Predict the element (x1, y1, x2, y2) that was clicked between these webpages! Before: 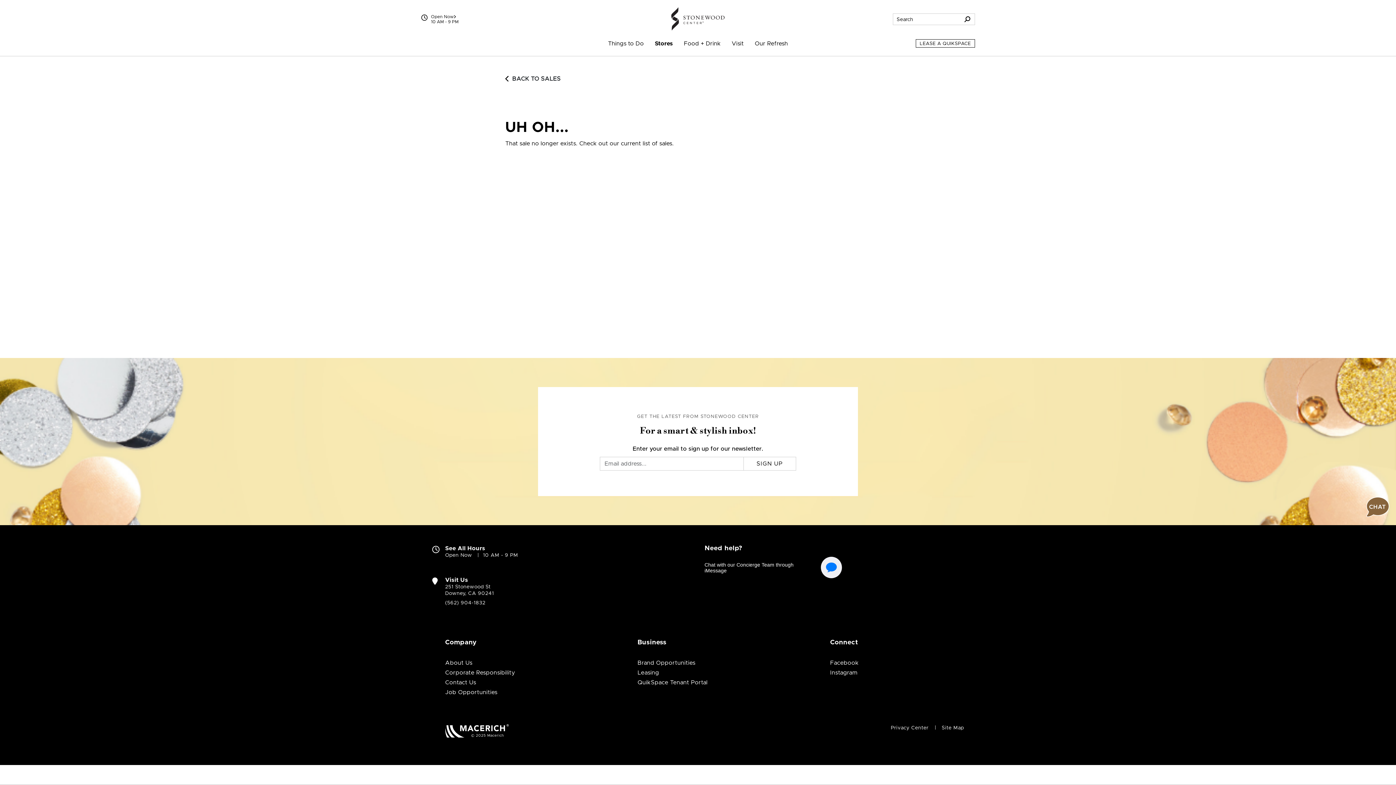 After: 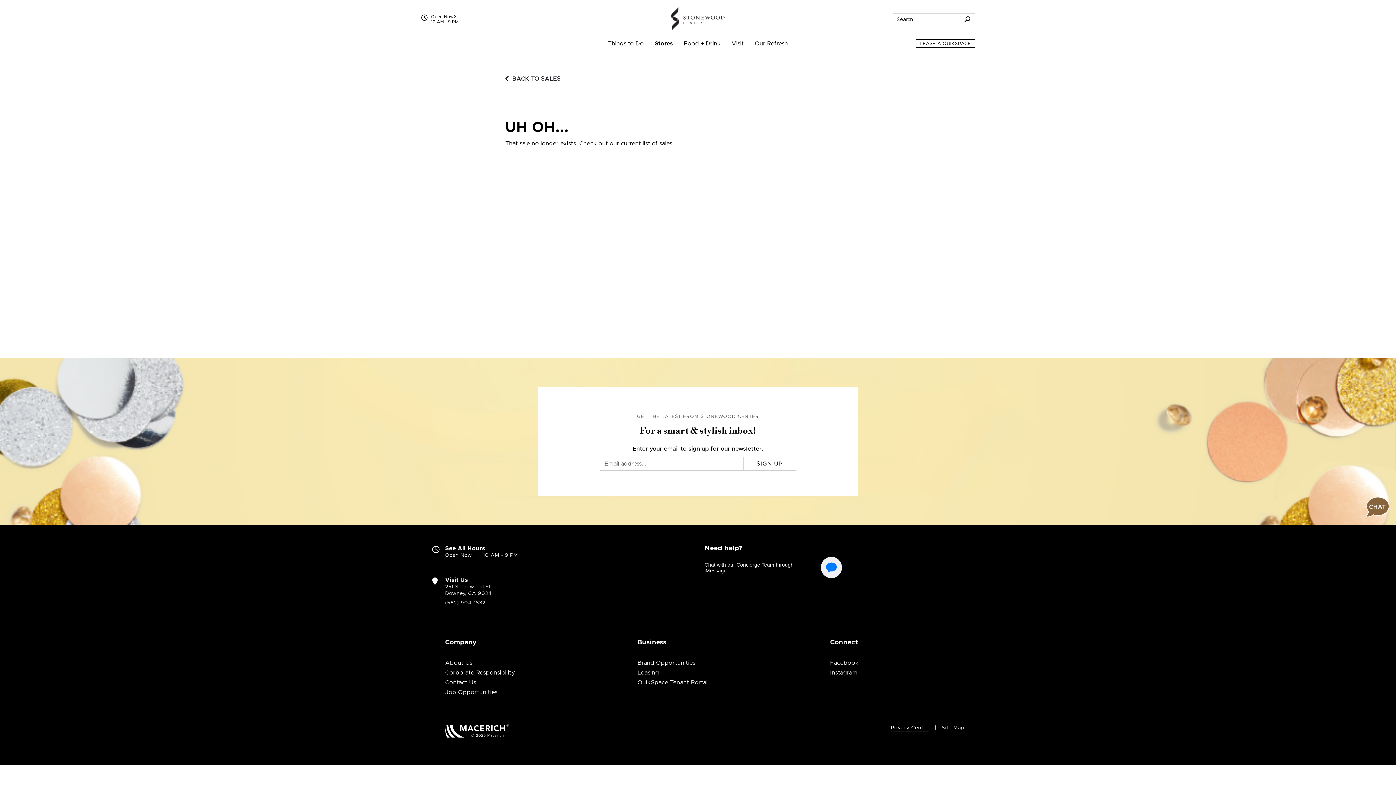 Action: bbox: (891, 725, 928, 730) label: Privacy Center (open in new window)